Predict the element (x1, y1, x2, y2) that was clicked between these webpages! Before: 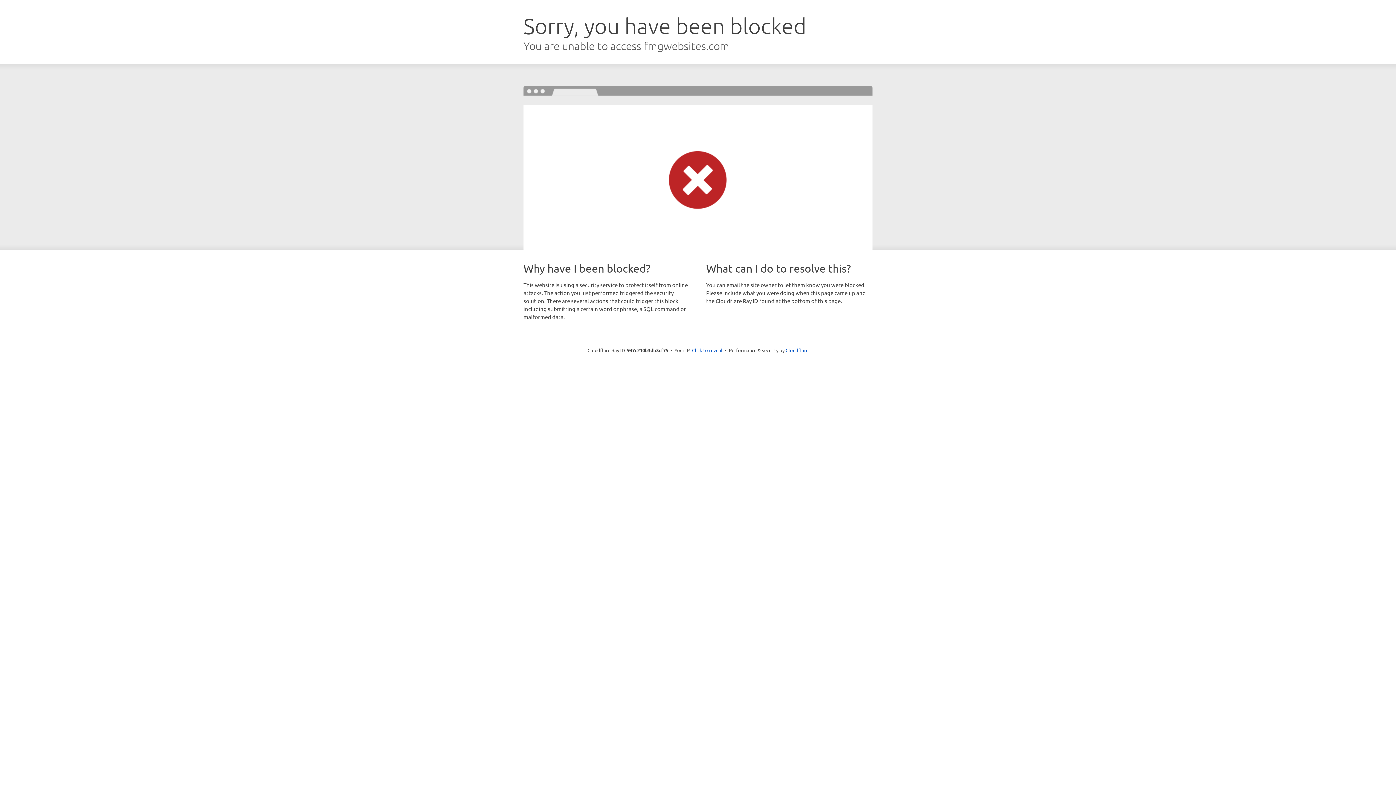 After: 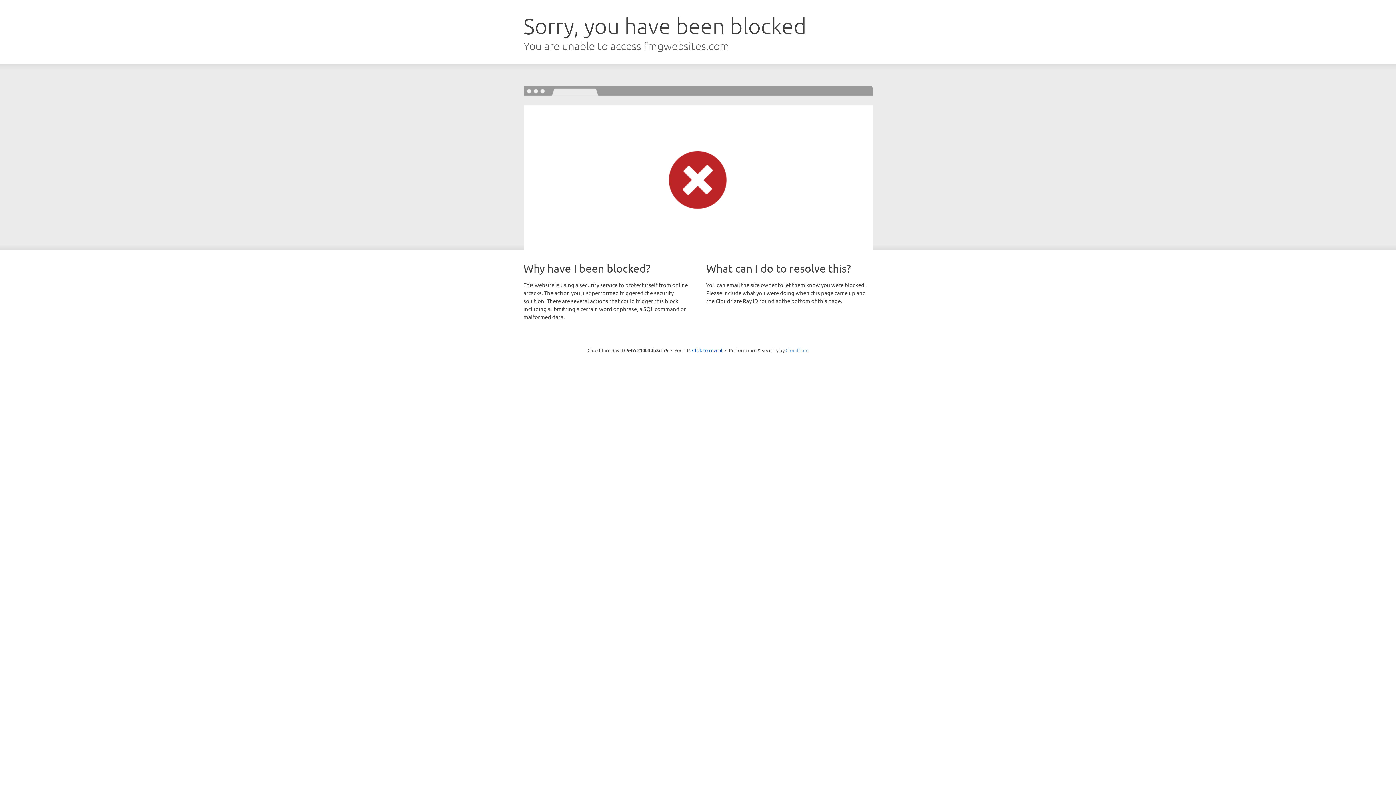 Action: bbox: (785, 347, 808, 353) label: Cloudflare